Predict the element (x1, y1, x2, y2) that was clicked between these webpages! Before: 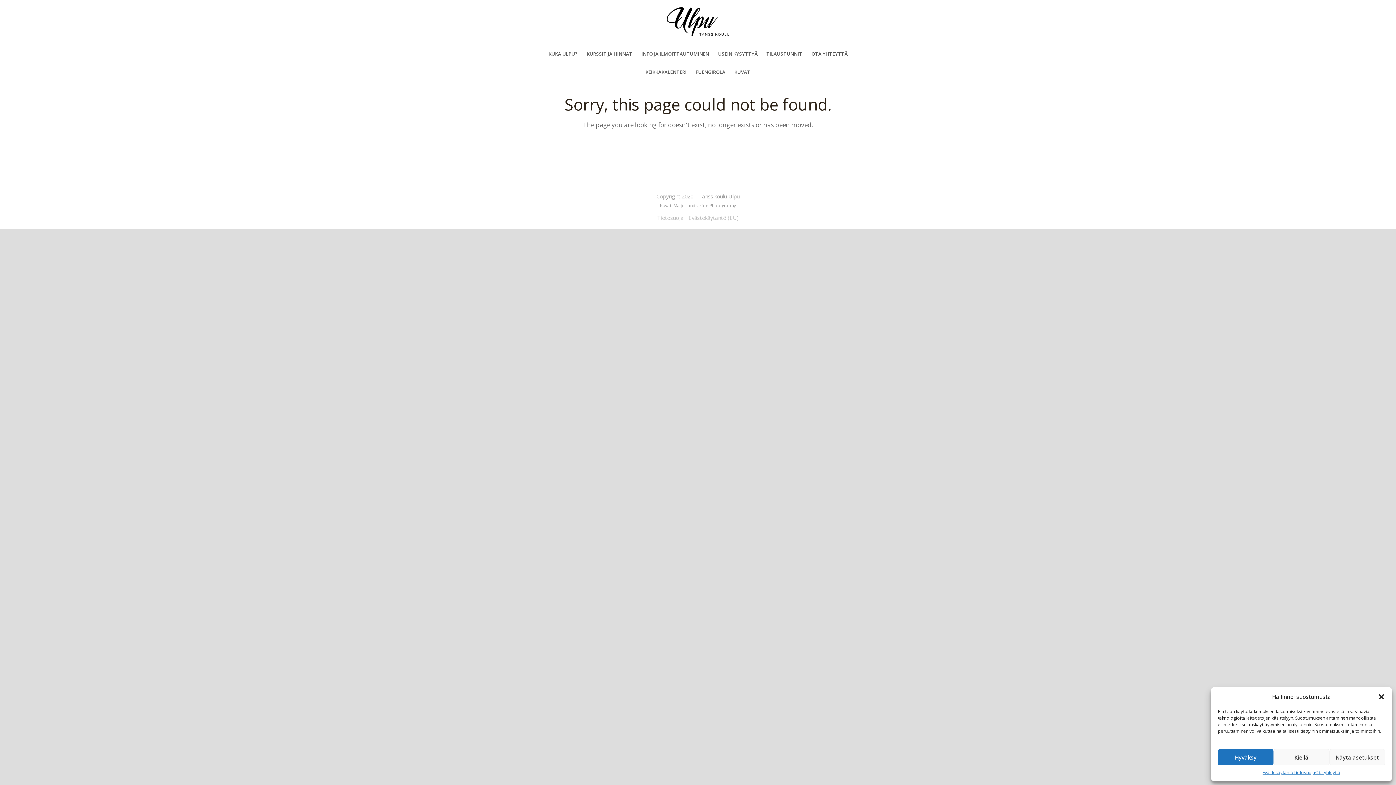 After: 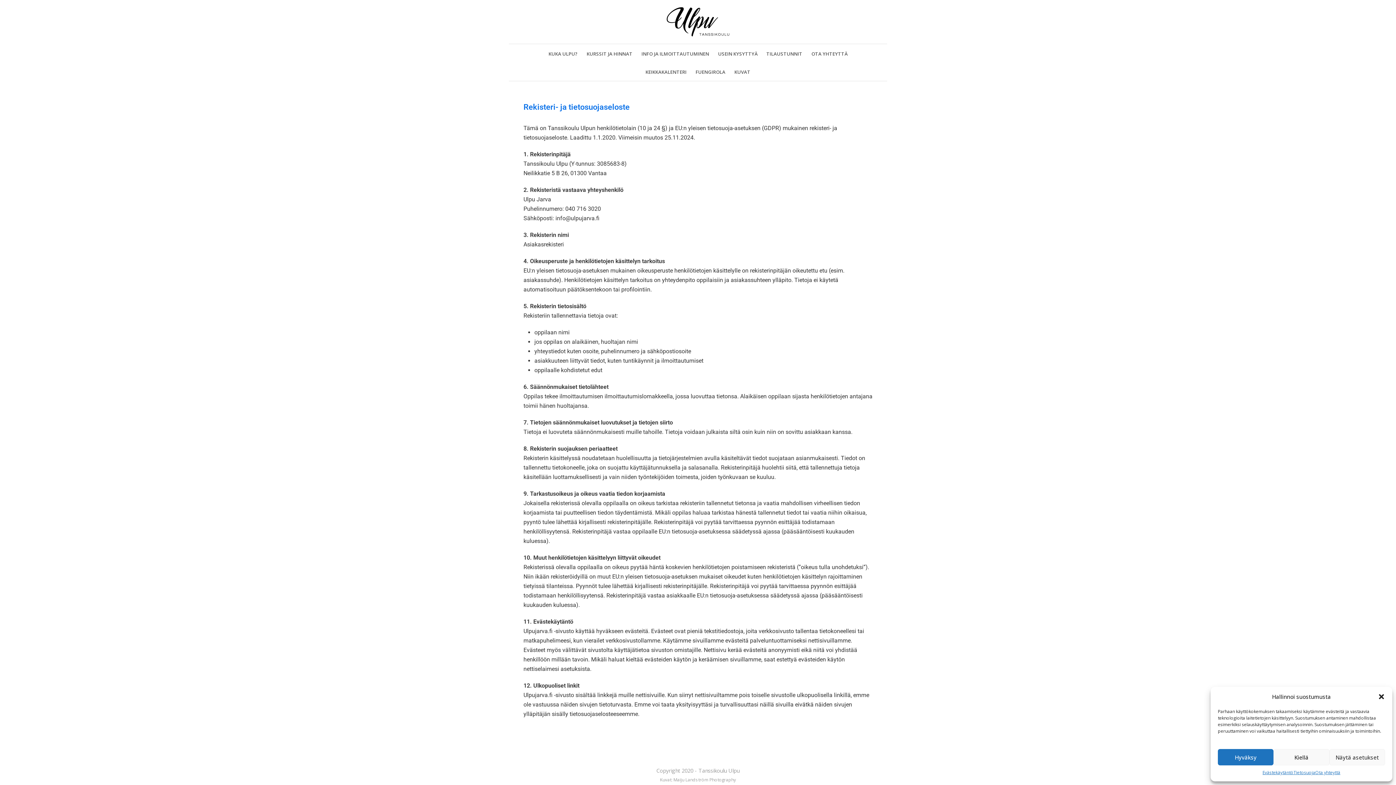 Action: bbox: (657, 214, 683, 221) label: Tietosuoja